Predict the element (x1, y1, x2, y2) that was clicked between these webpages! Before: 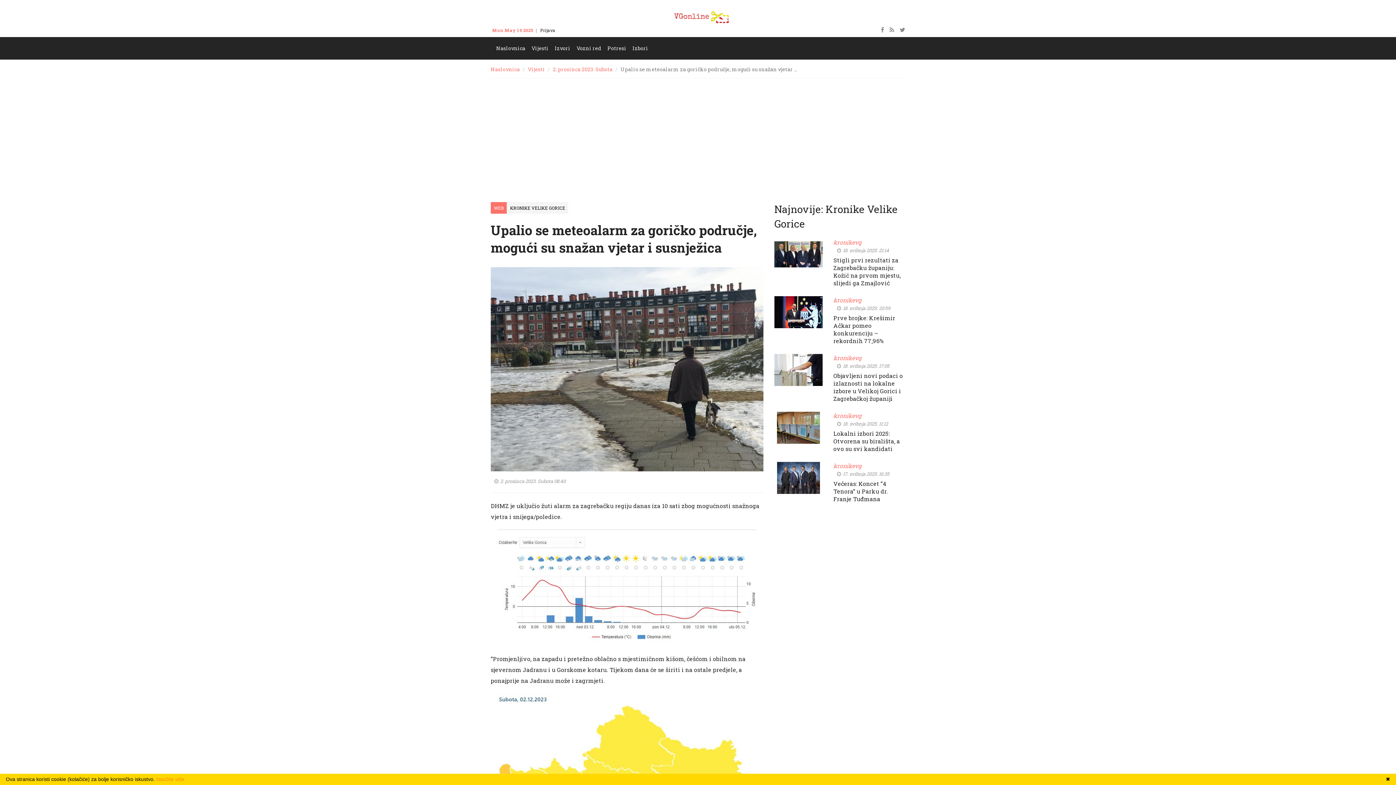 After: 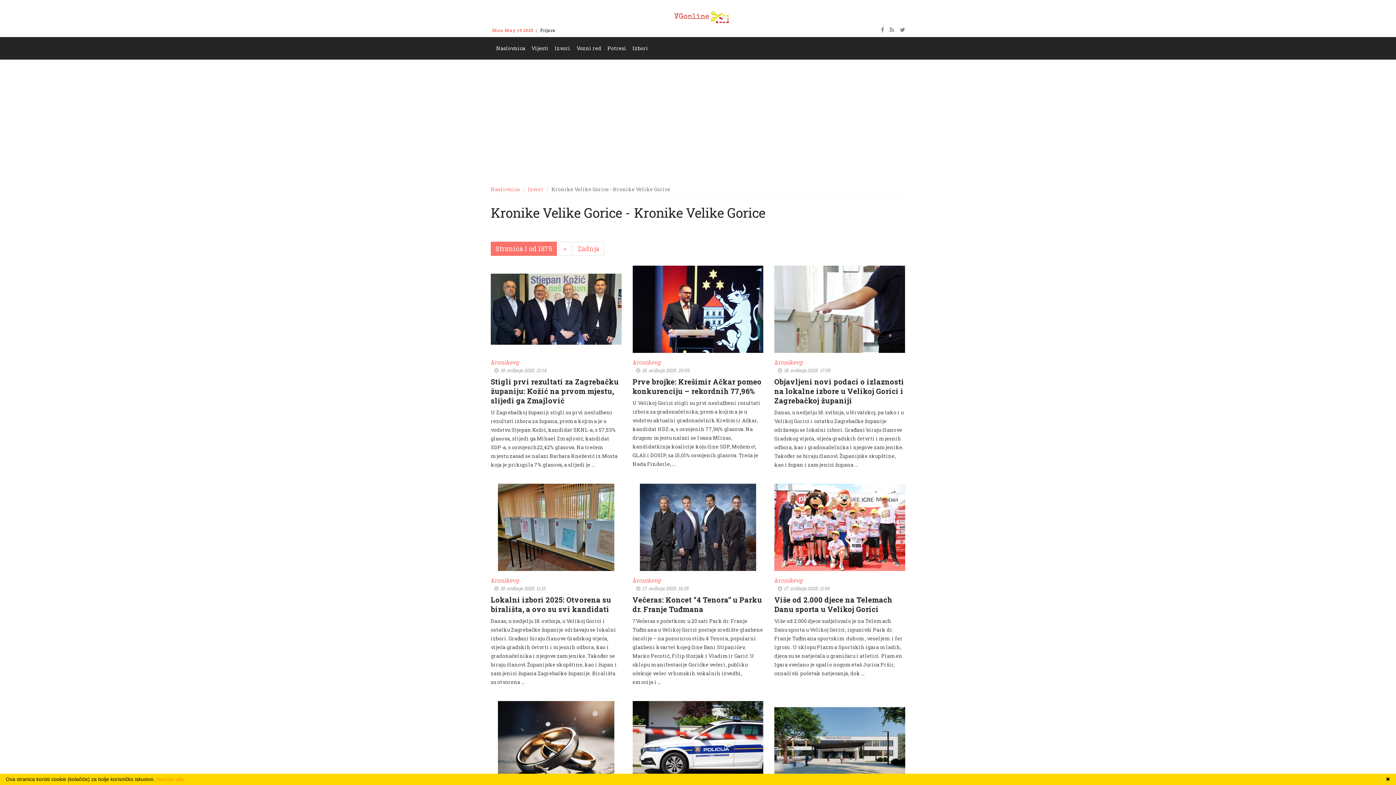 Action: bbox: (510, 205, 565, 210) label: KRONIKE VELIKE GORICE